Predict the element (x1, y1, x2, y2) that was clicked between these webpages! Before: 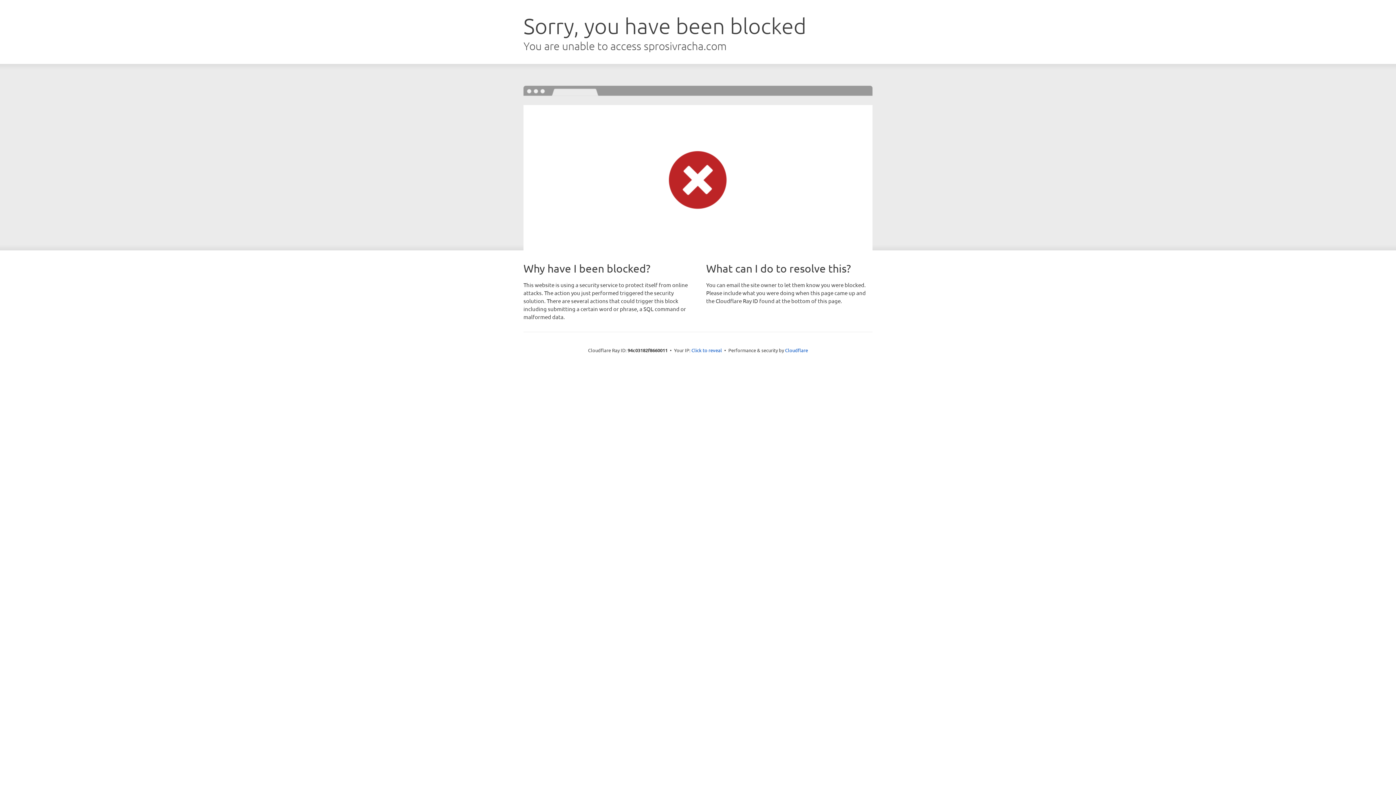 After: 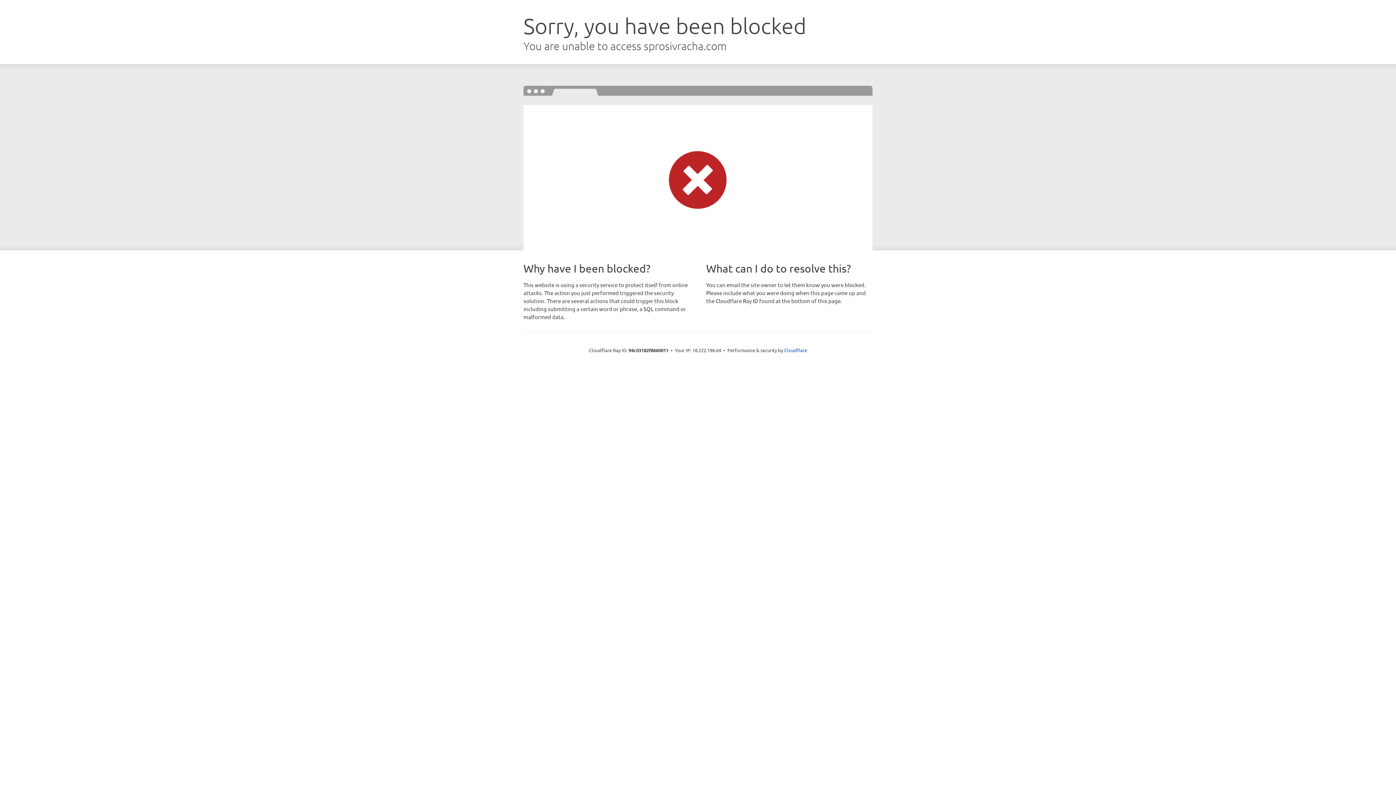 Action: label: Click to reveal bbox: (691, 346, 722, 353)